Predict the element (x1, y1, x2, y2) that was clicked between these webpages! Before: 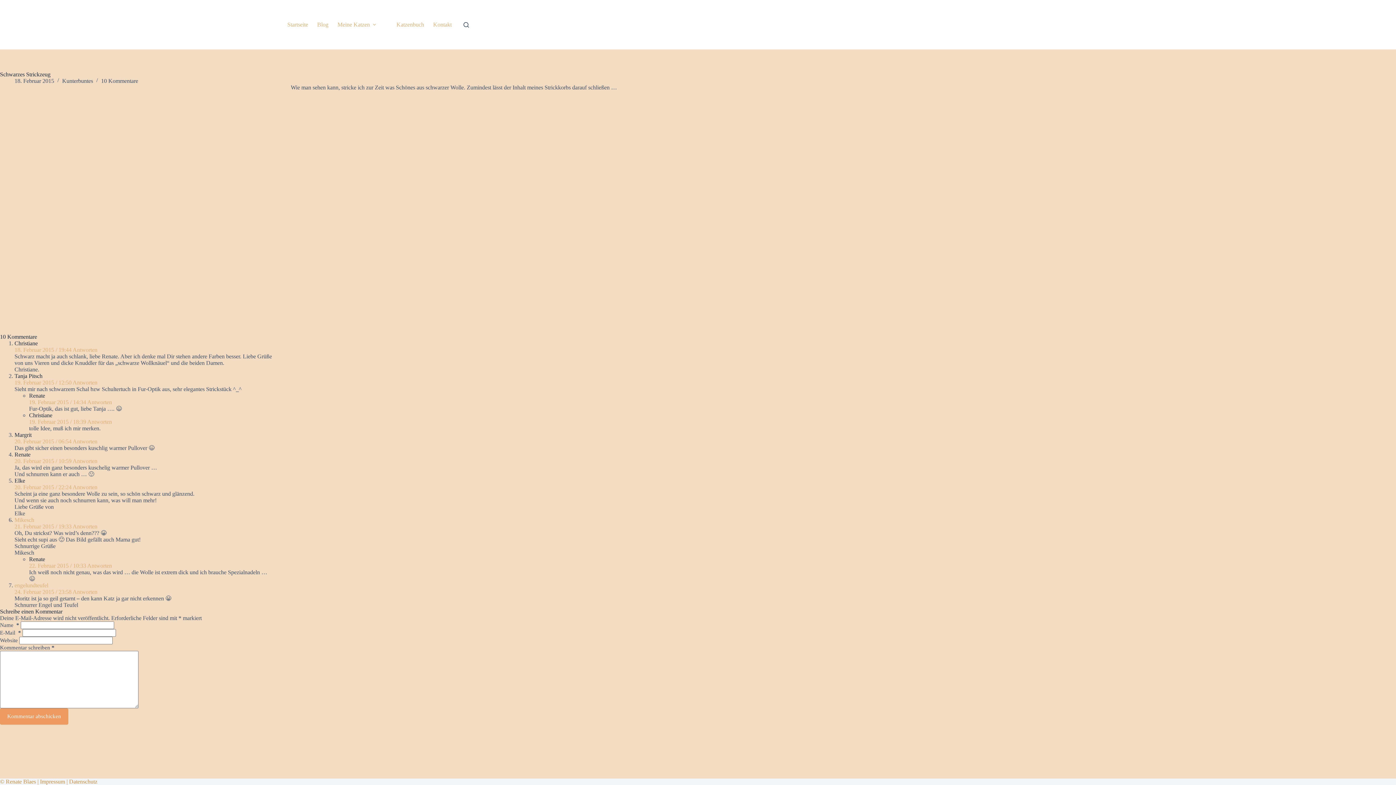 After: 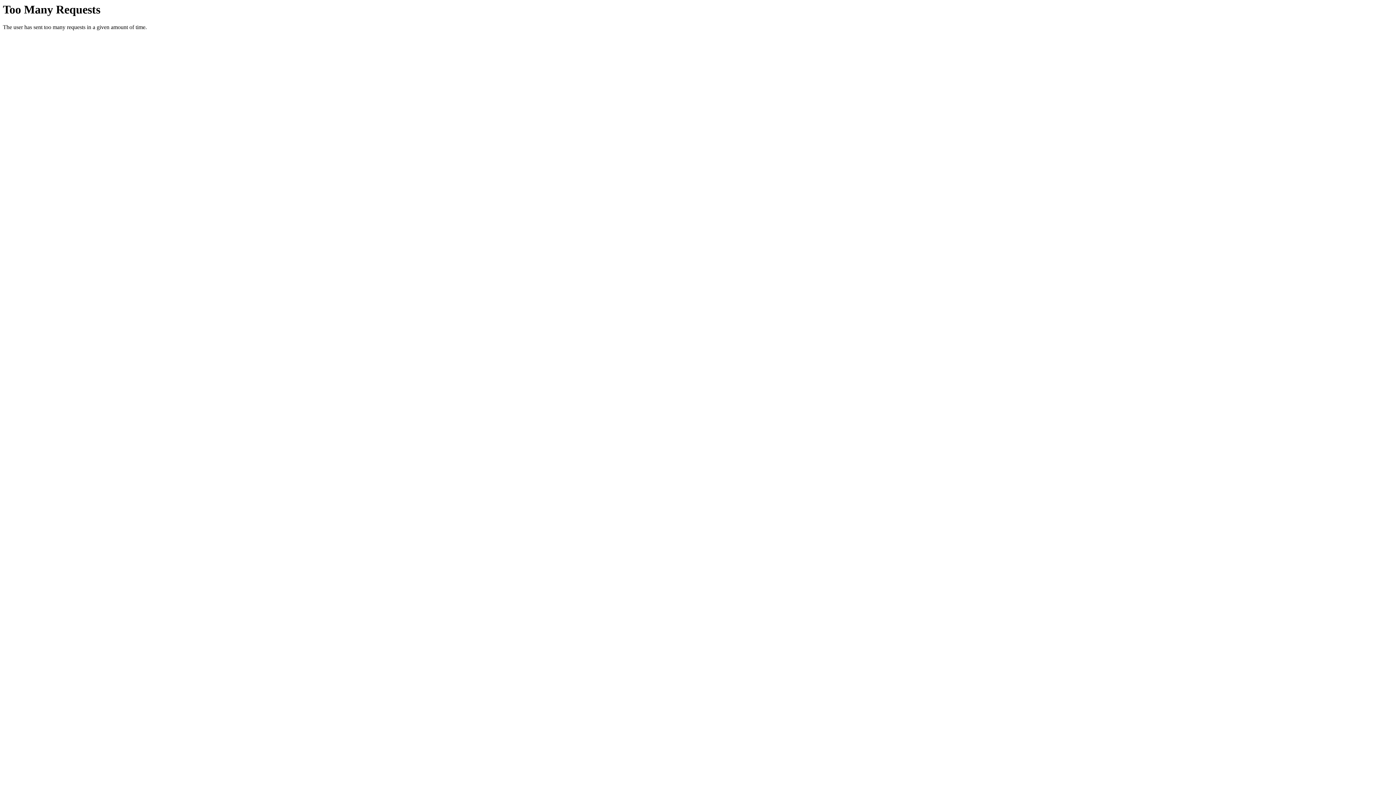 Action: bbox: (0, 708, 68, 724) label: Kommentar abschicken